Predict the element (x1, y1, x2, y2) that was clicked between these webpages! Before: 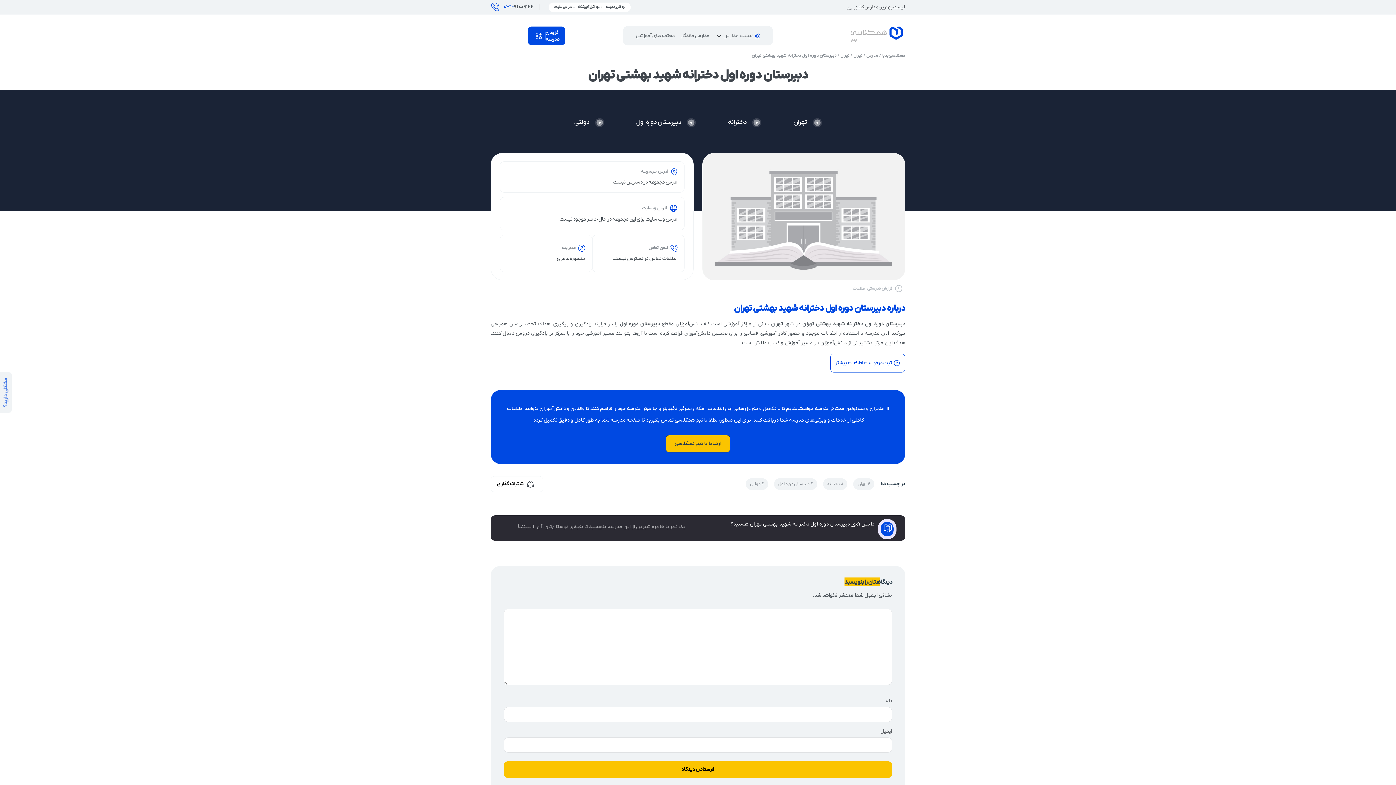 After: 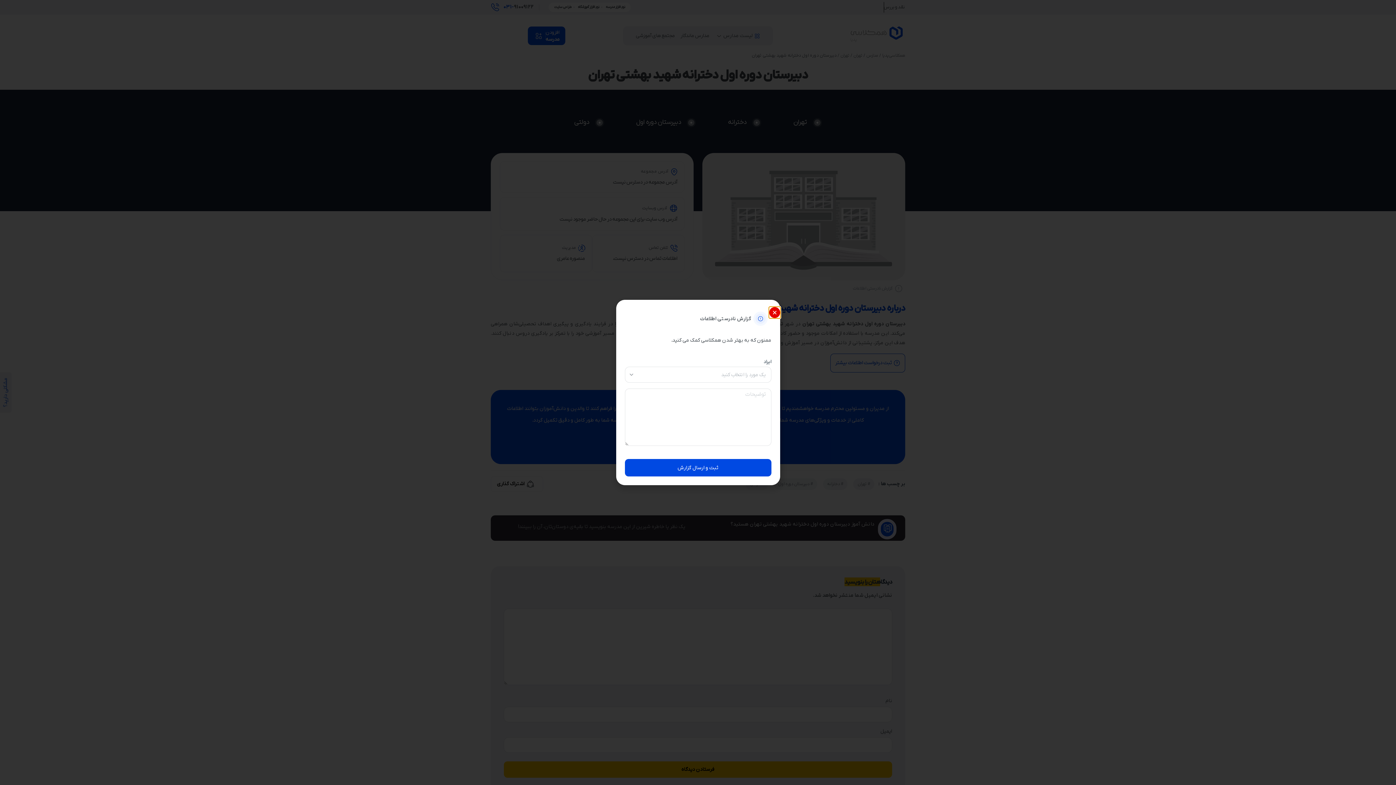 Action: label: گزارش نادرستی اطلاعات bbox: (852, 284, 905, 293)